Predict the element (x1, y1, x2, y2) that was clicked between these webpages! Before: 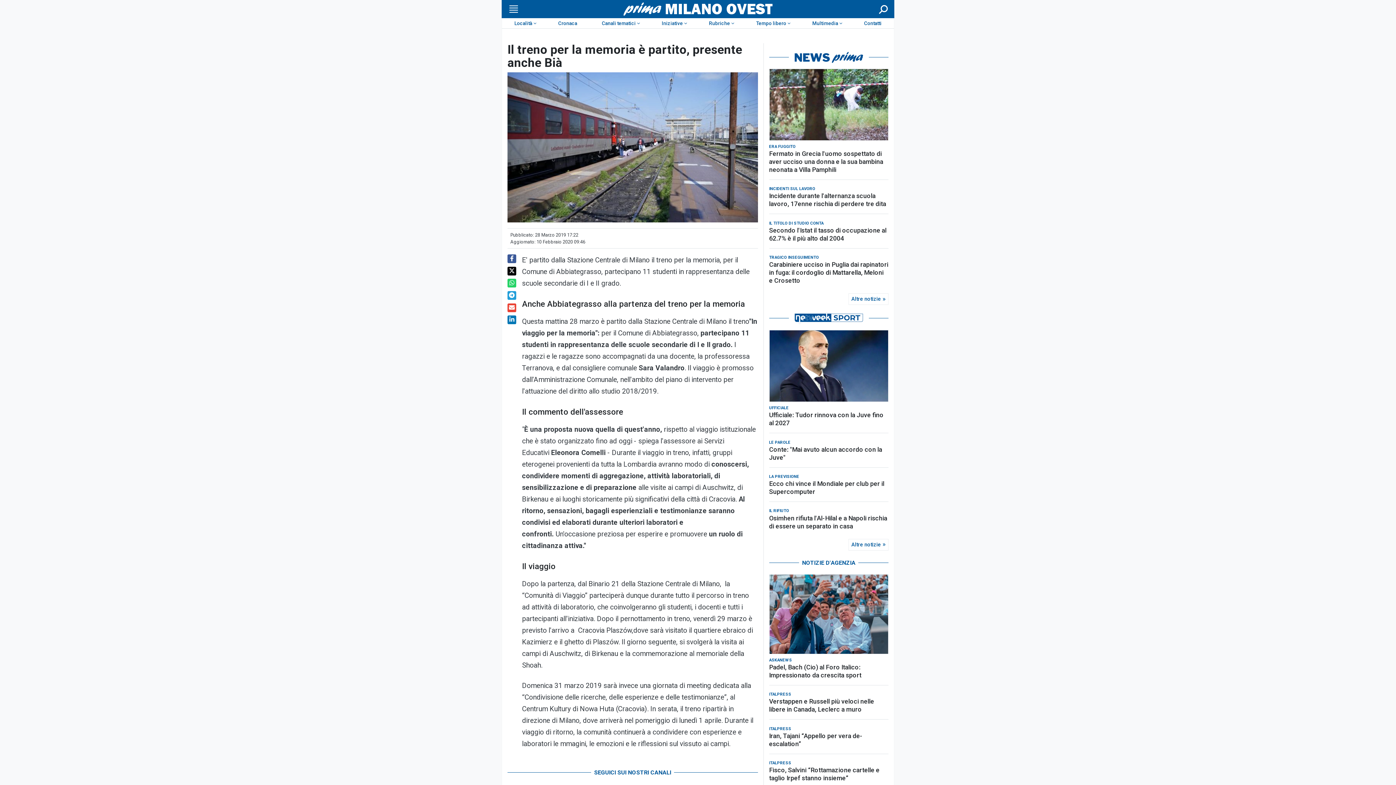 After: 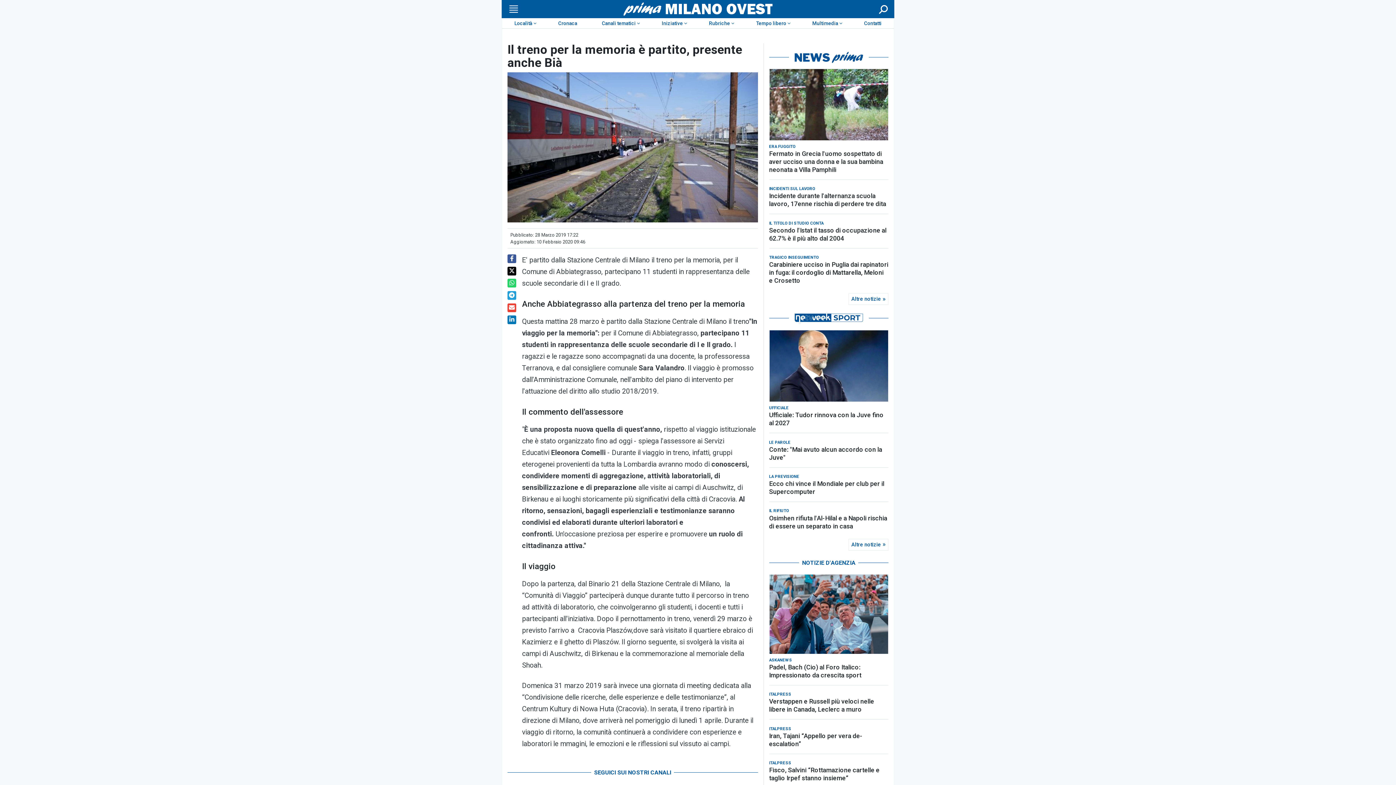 Action: bbox: (769, 309, 888, 321)